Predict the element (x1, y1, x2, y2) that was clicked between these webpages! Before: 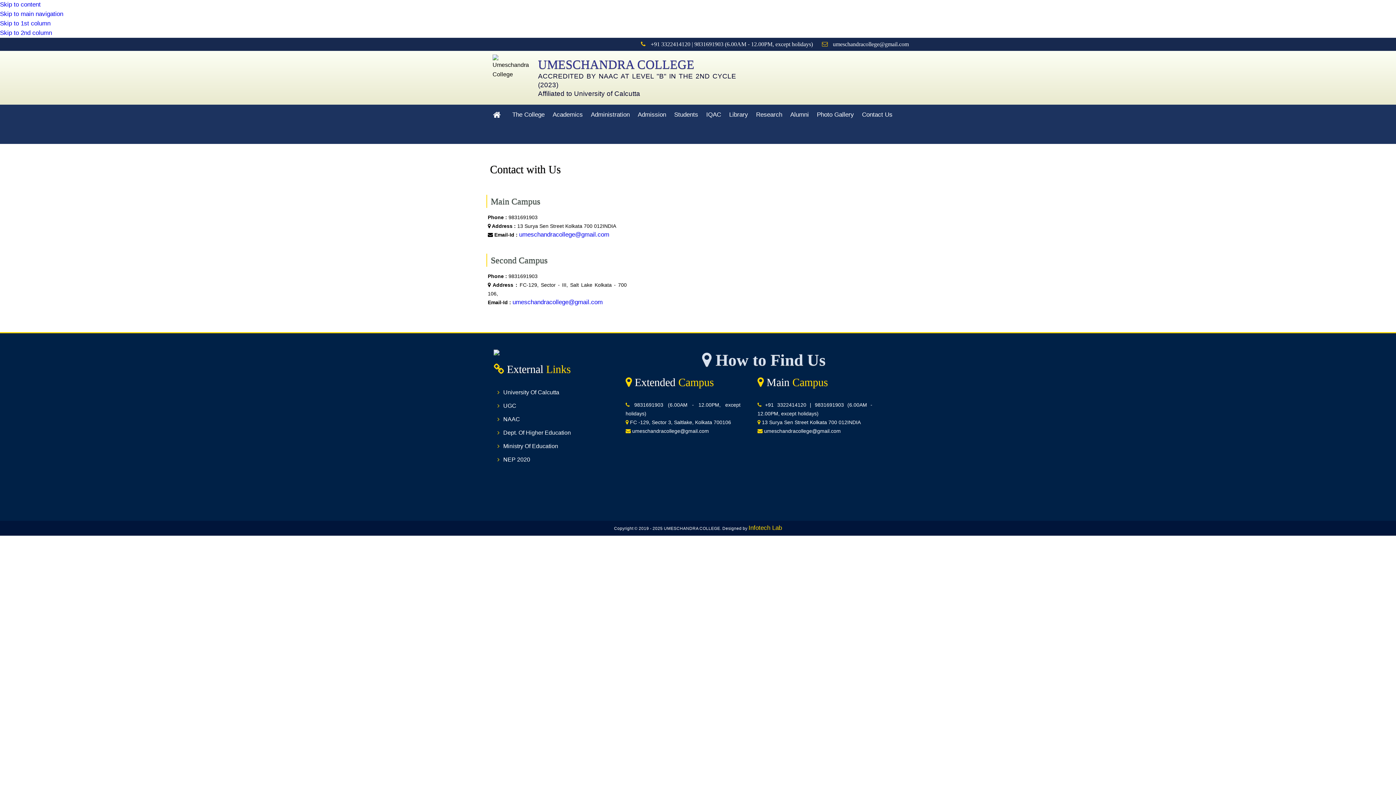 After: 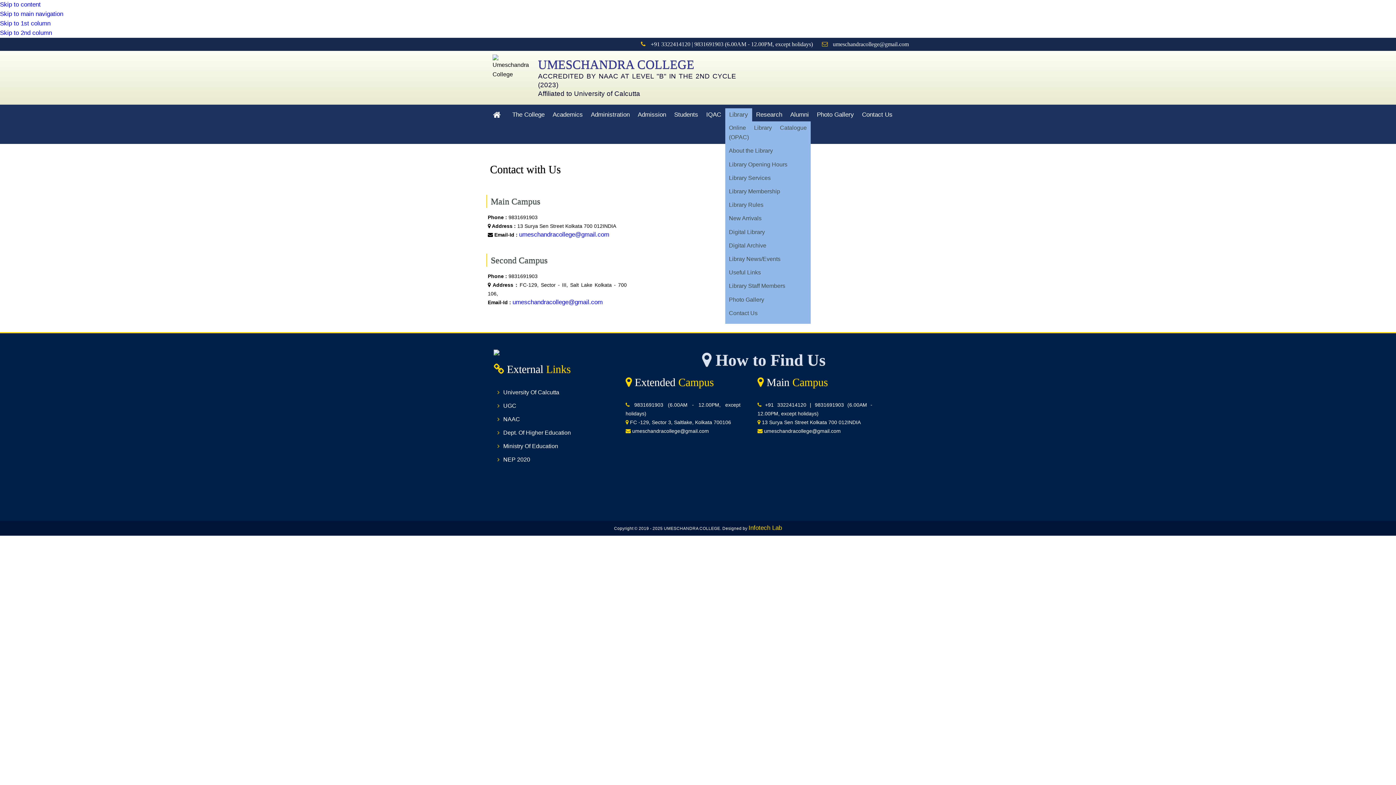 Action: bbox: (725, 108, 752, 121) label: Library